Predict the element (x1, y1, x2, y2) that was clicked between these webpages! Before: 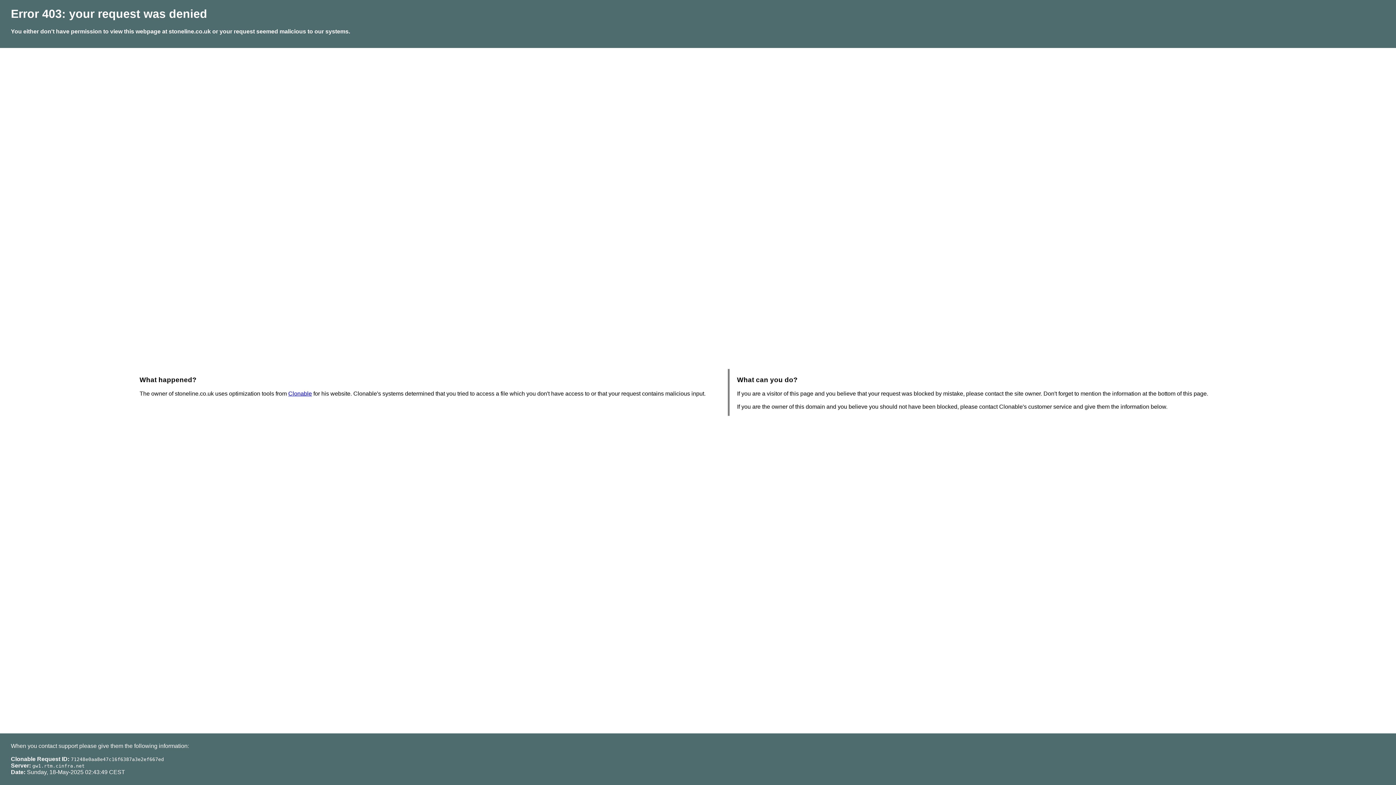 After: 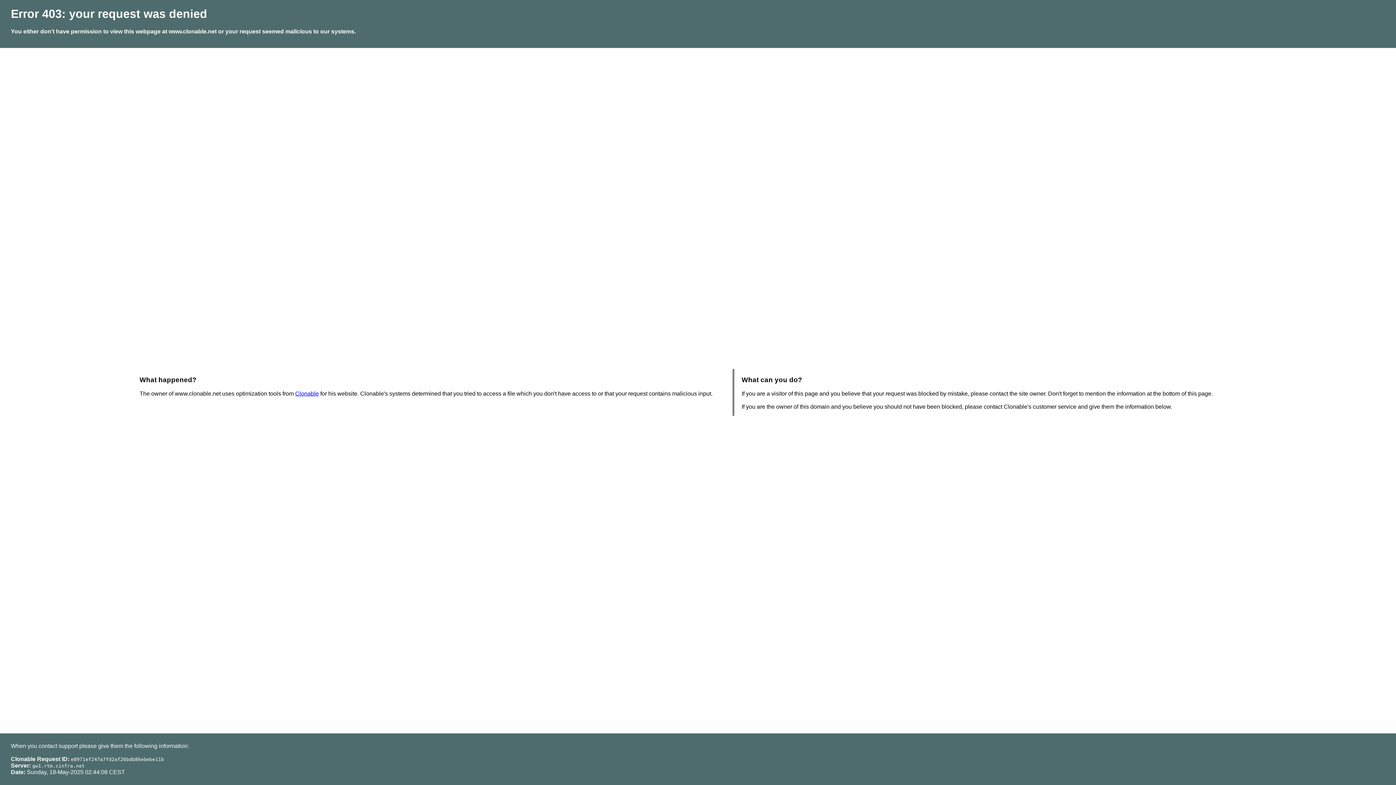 Action: label: Clonable bbox: (288, 390, 312, 396)